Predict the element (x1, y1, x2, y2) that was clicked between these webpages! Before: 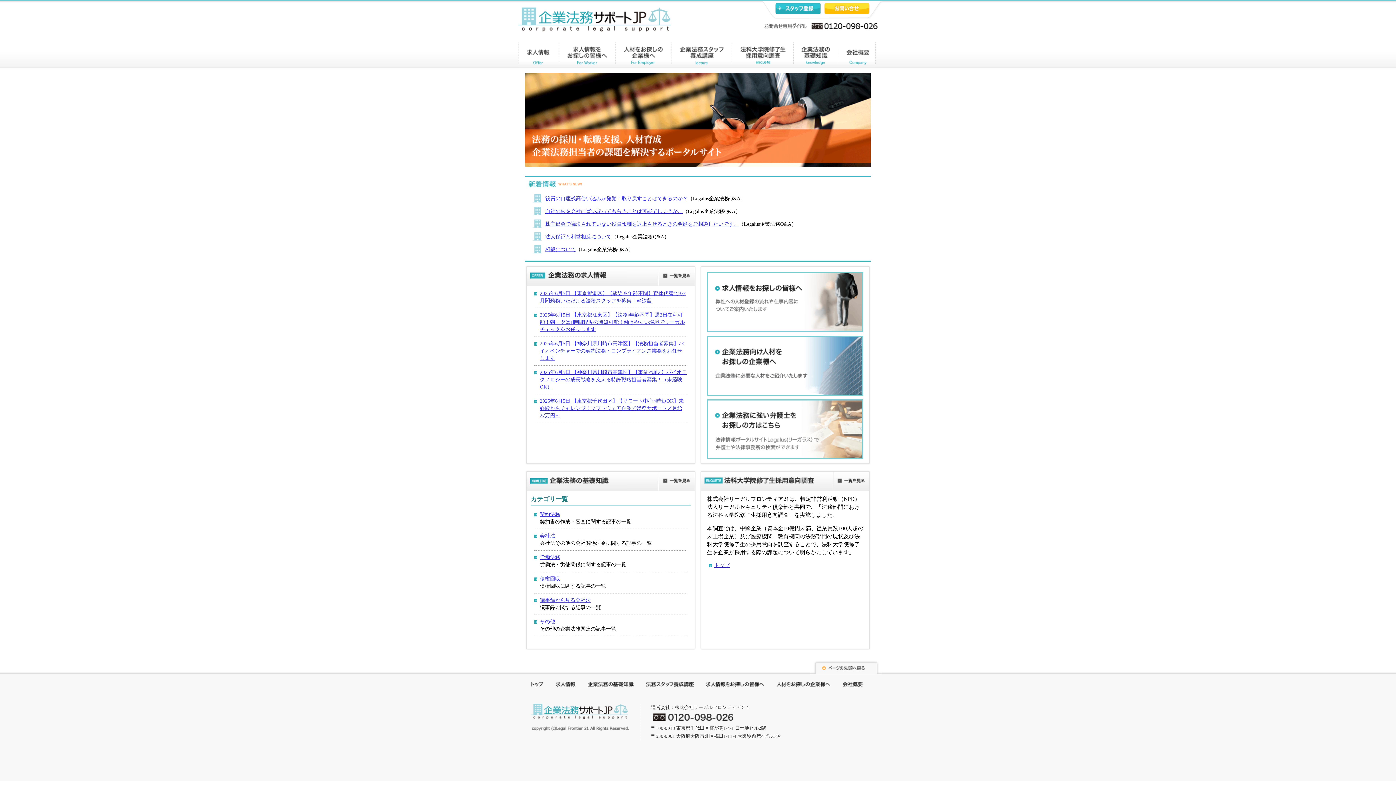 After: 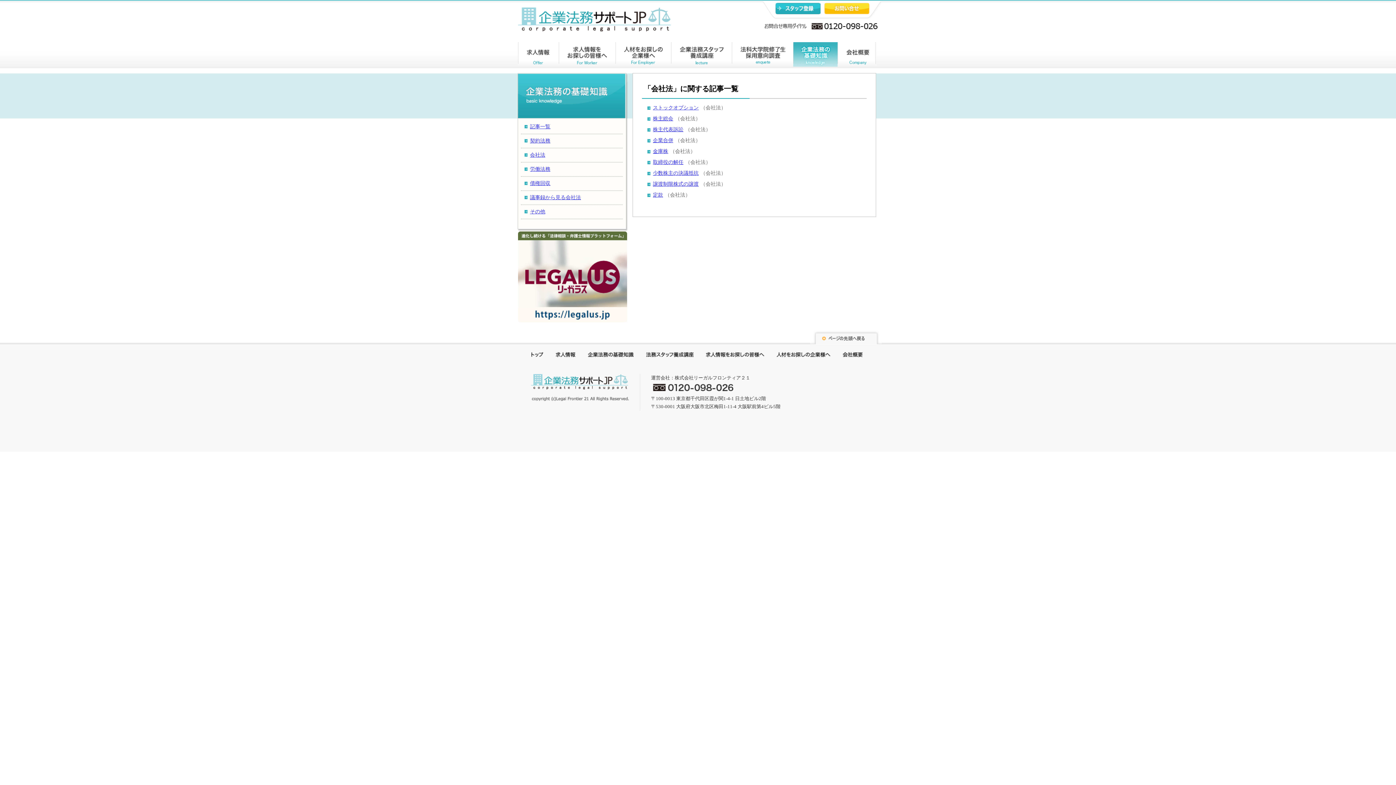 Action: label: 会社法 bbox: (540, 533, 555, 538)